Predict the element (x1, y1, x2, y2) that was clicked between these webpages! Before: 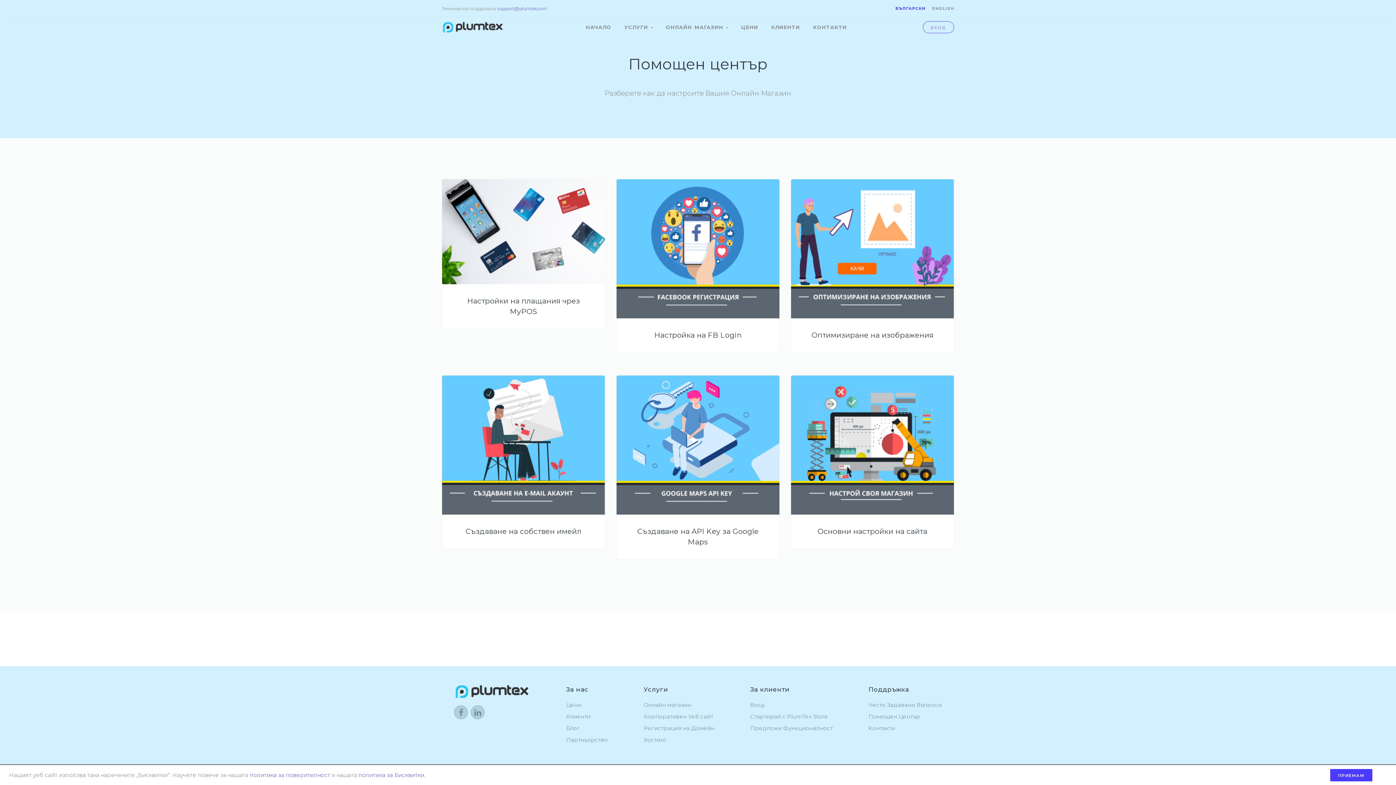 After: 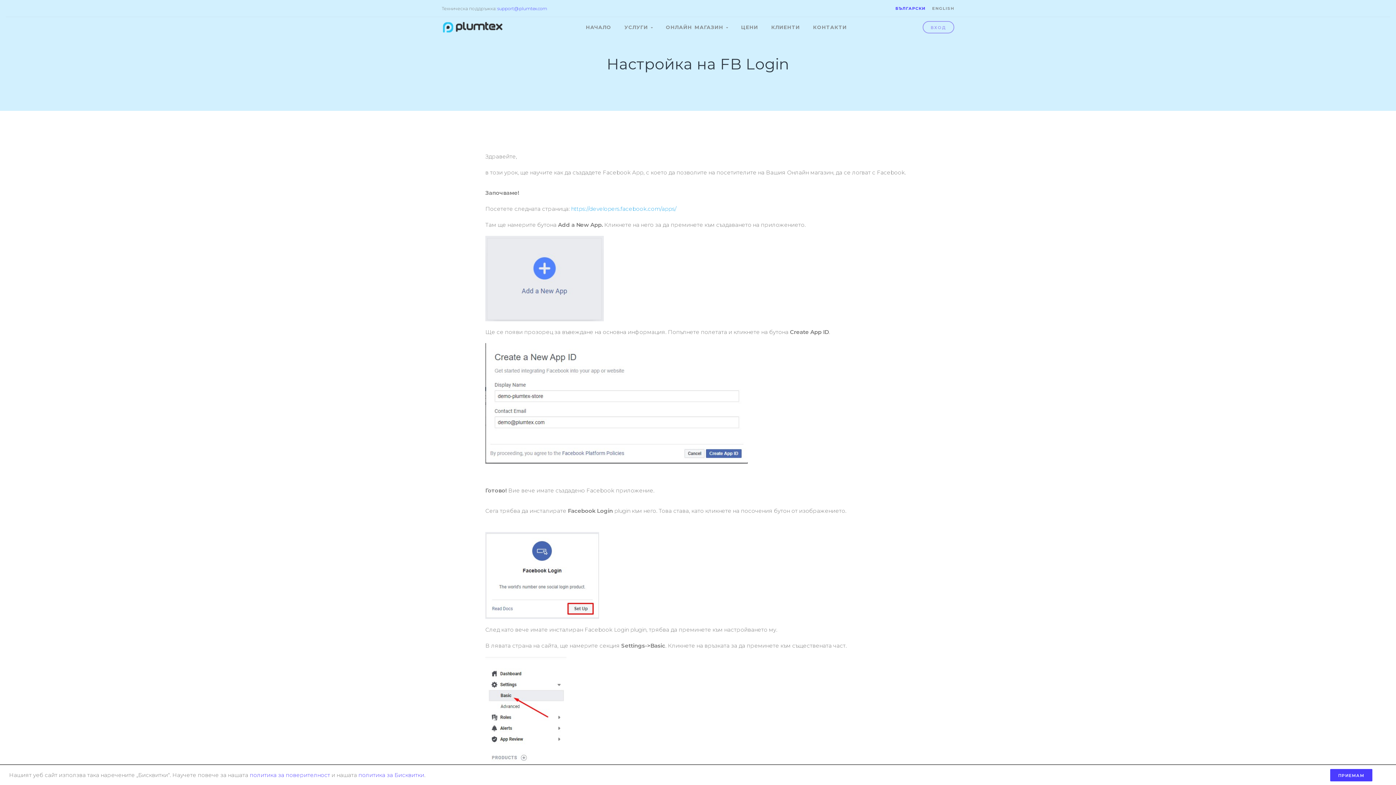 Action: label: Настройка на FB Login bbox: (654, 330, 741, 339)